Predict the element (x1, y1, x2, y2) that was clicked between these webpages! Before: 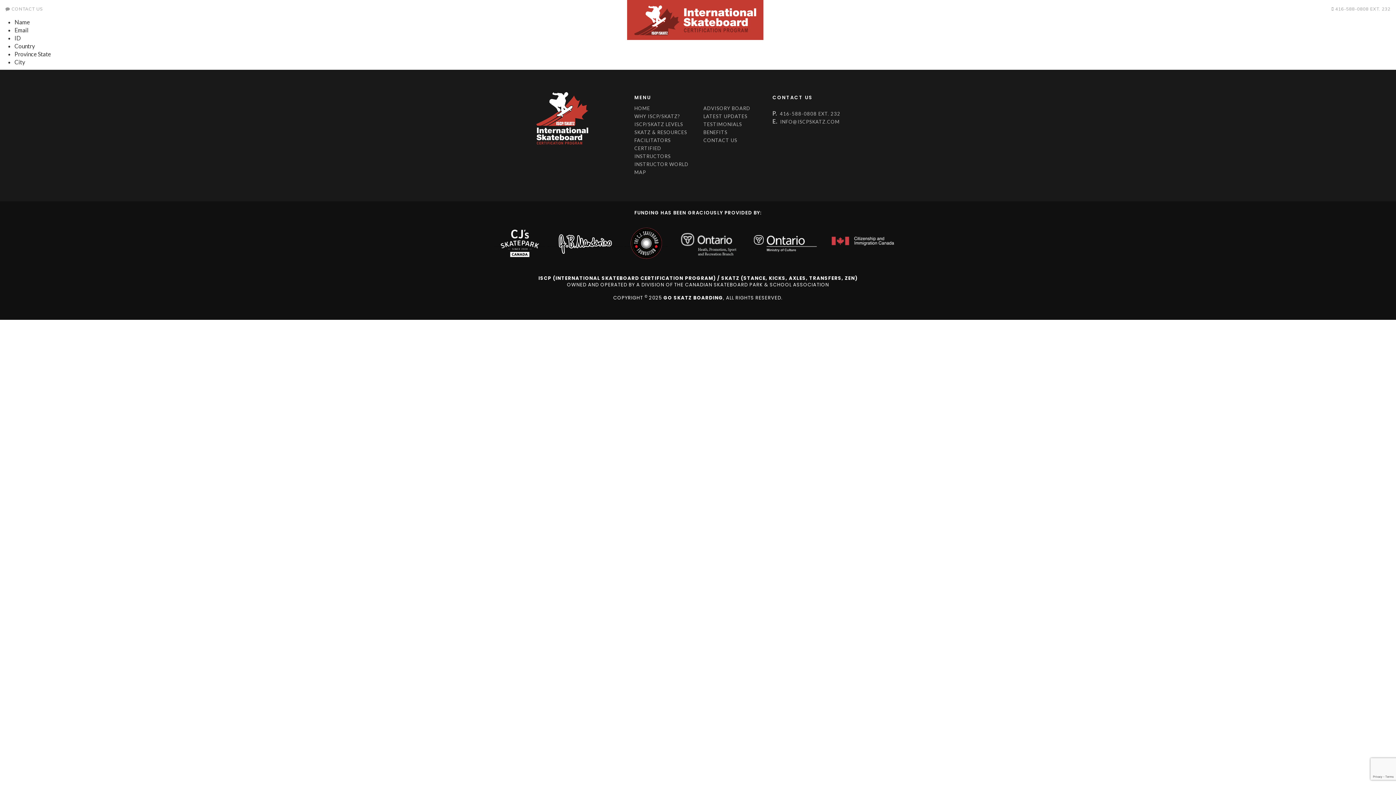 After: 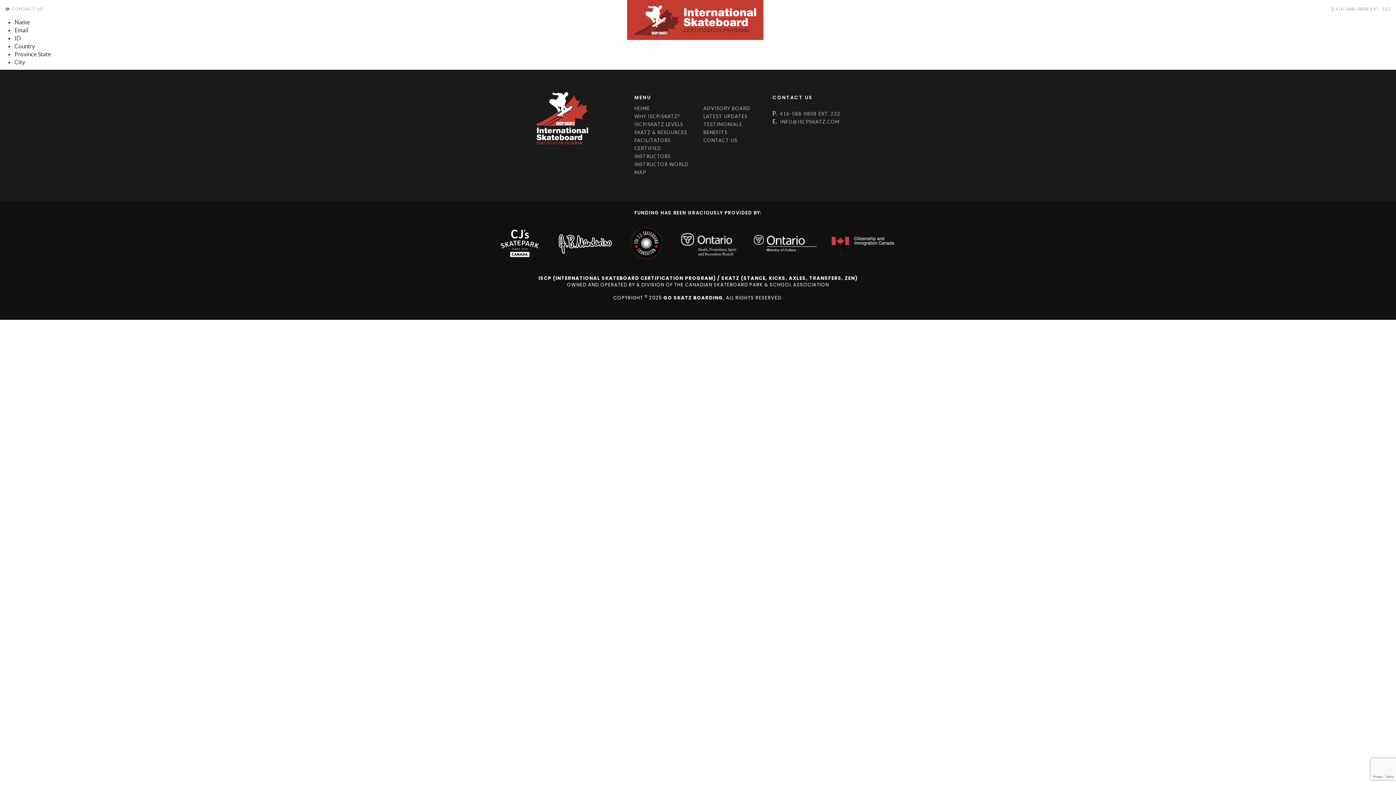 Action: bbox: (624, 239, 668, 246)